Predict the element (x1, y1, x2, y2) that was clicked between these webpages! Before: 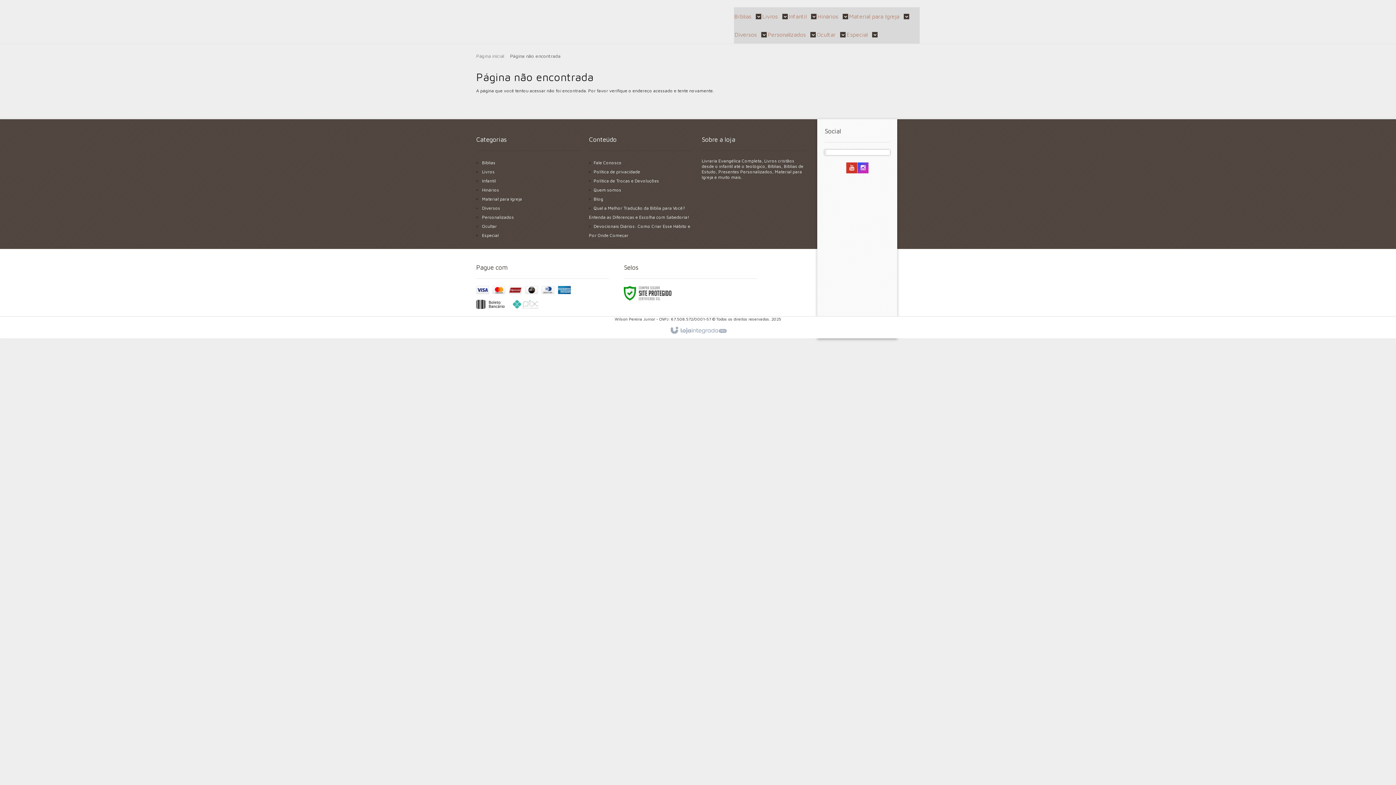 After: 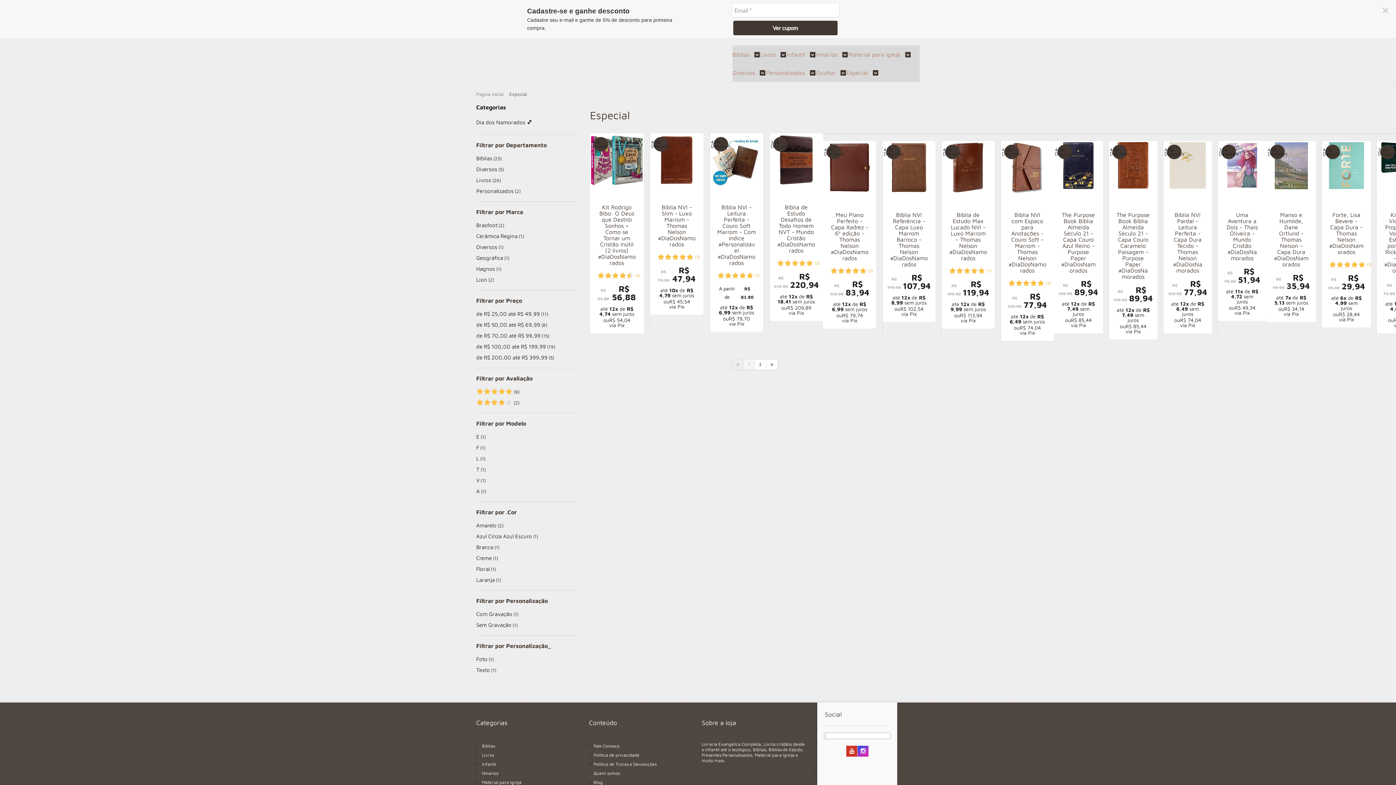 Action: label: Especial  bbox: (846, 25, 877, 43)